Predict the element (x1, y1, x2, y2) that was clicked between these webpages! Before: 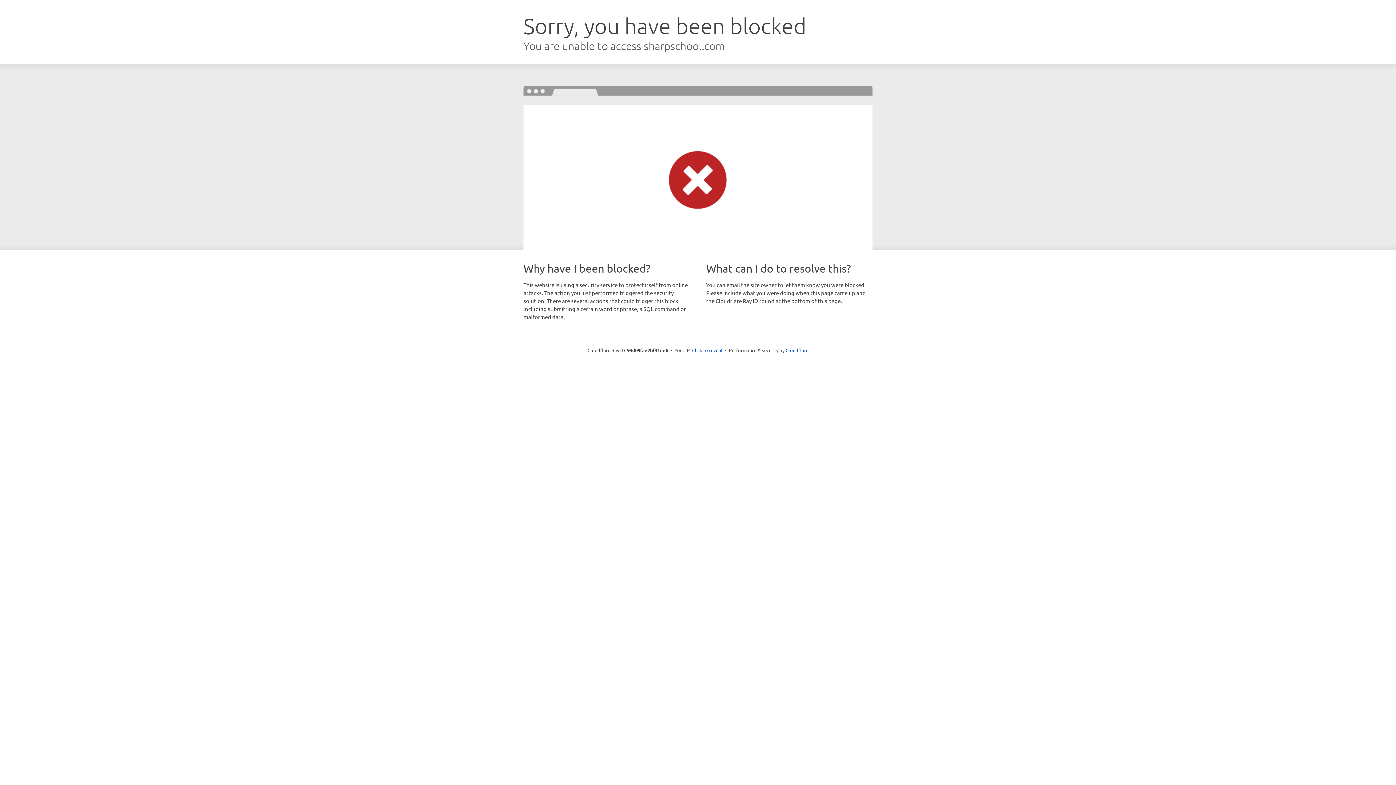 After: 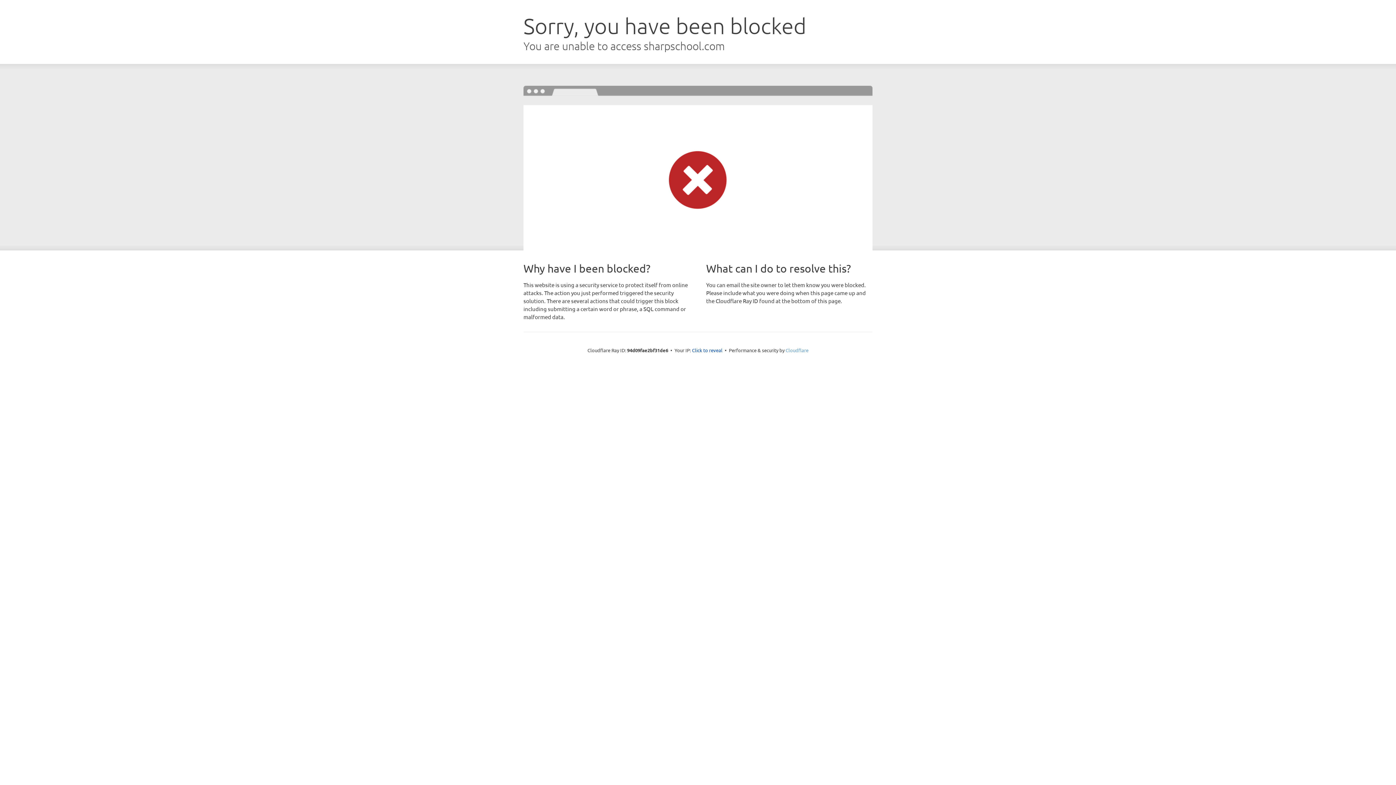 Action: bbox: (785, 347, 808, 353) label: Cloudflare